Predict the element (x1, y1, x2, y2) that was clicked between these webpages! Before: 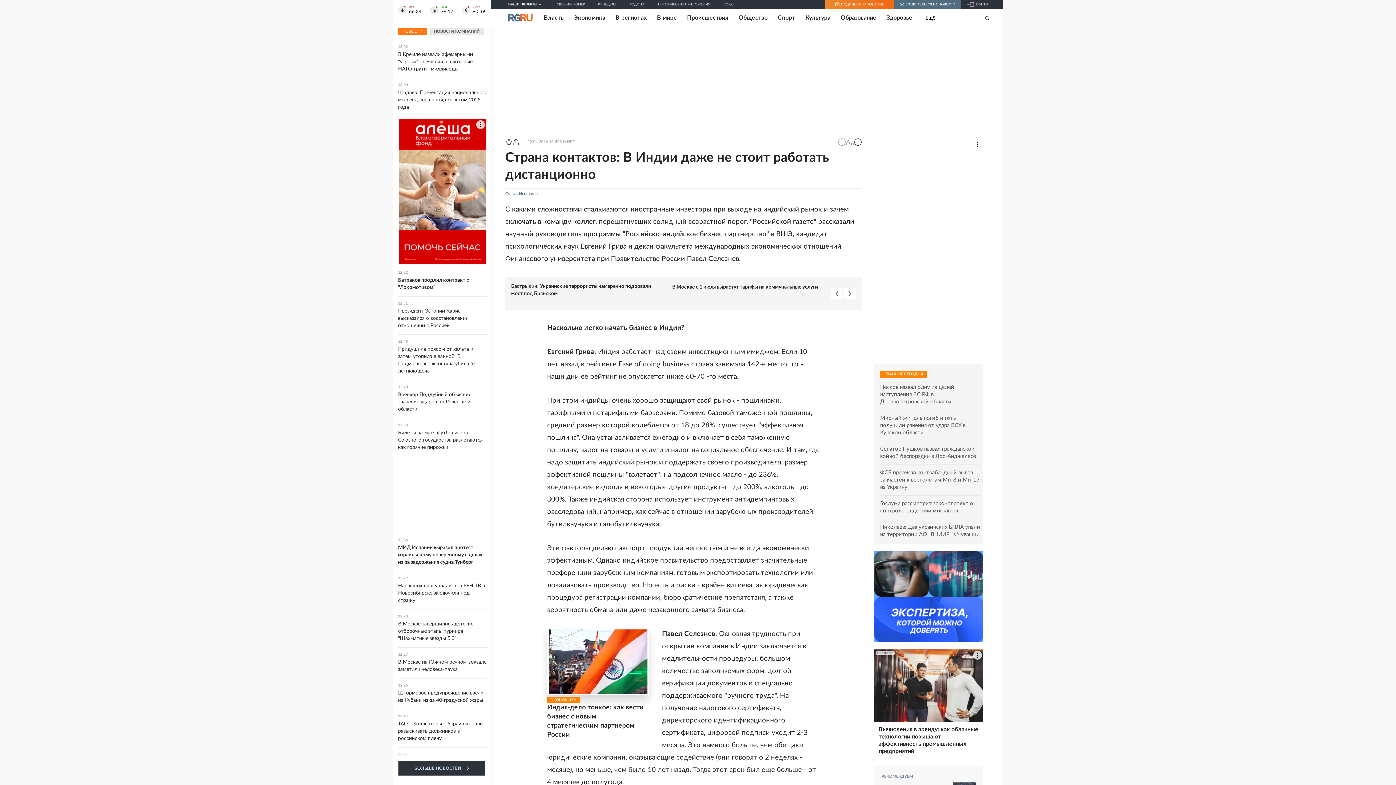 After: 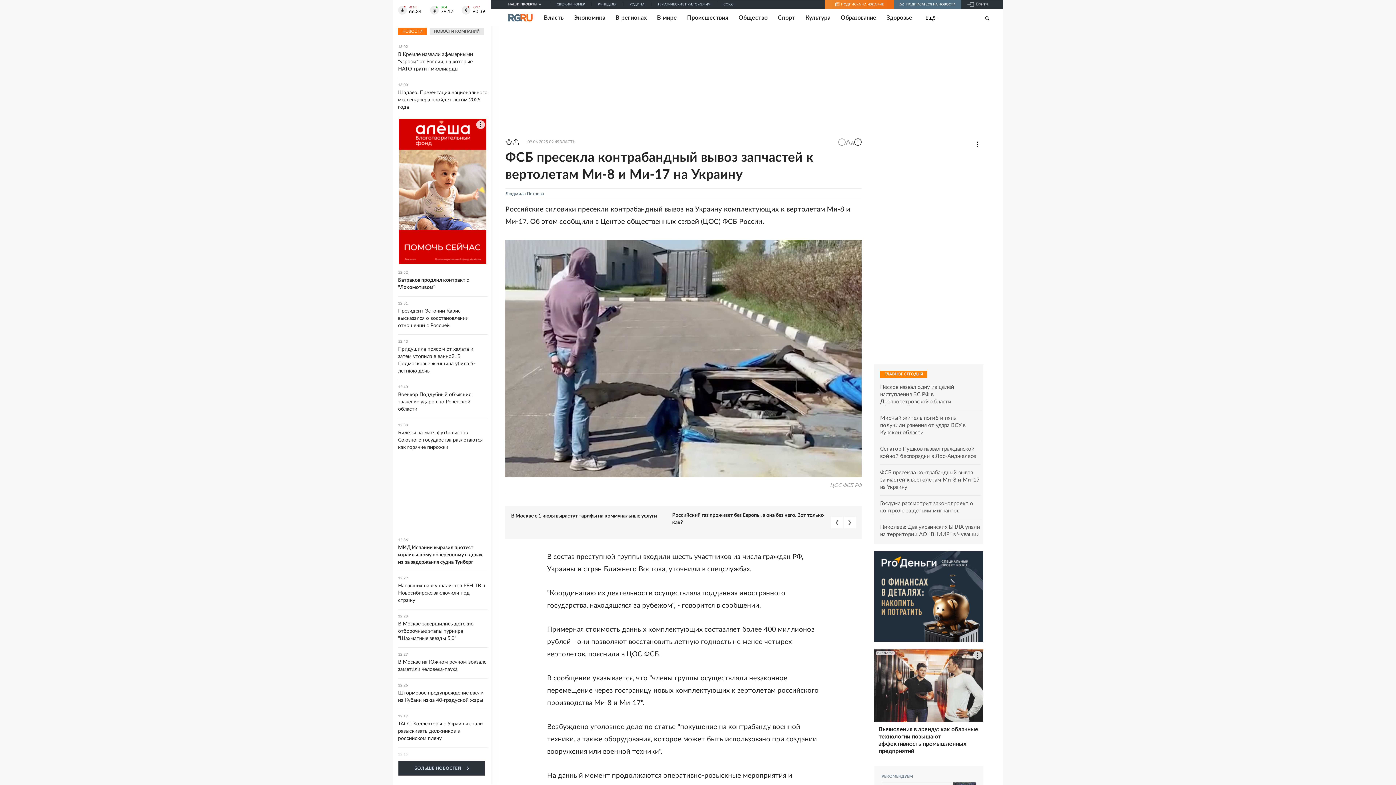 Action: bbox: (880, 469, 980, 491) label: ФСБ пресекла контрабандный вывоз запчастей к вертолетам Ми-8 и Ми-17 на Украину